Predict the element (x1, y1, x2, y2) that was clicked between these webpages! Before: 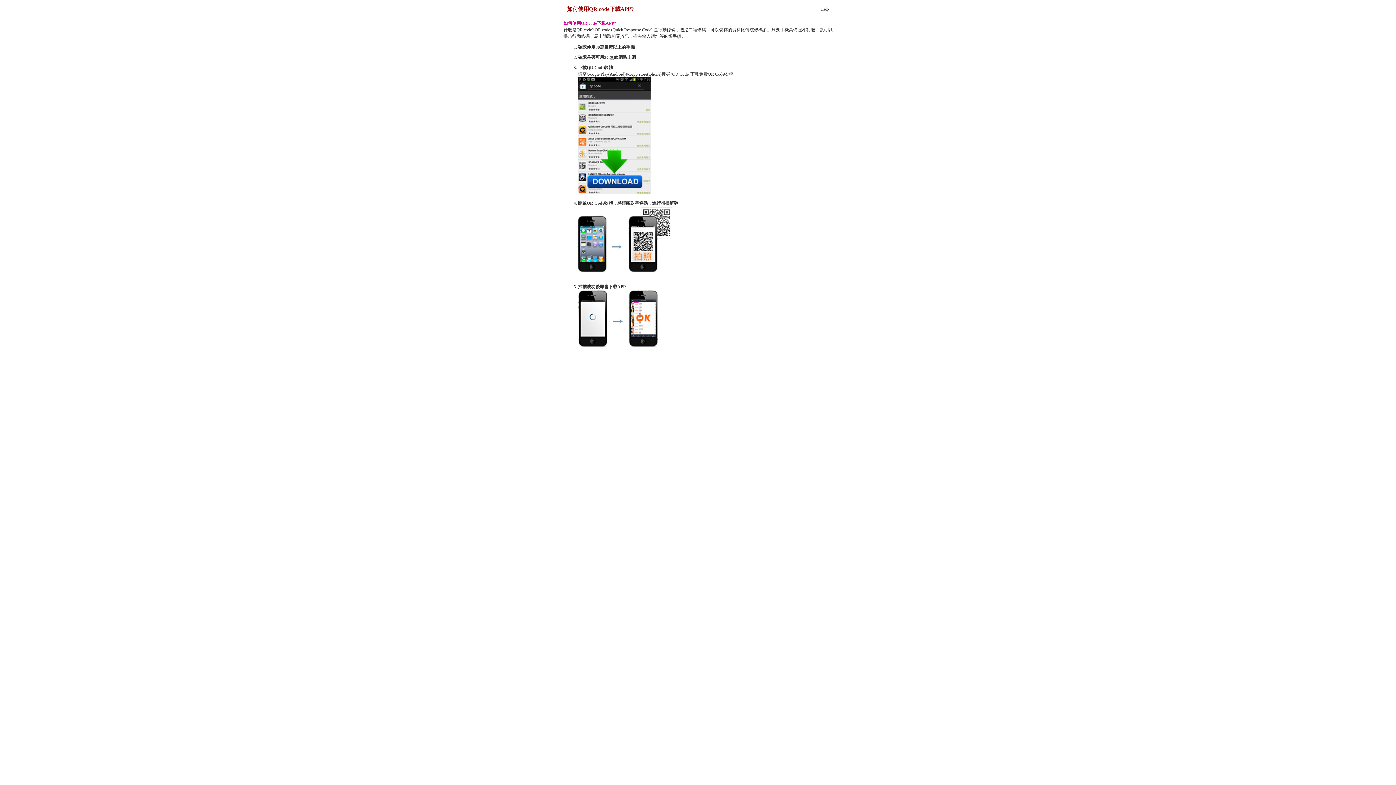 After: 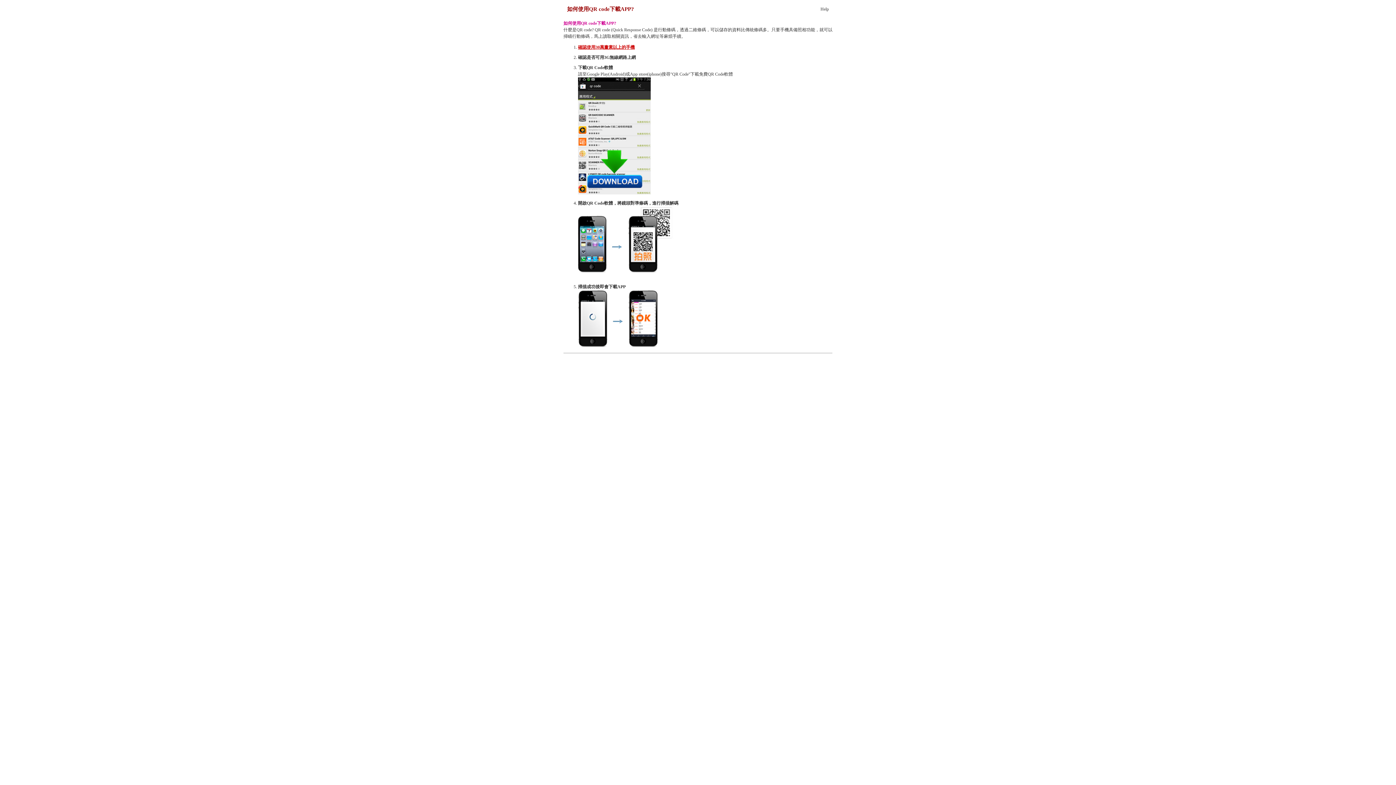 Action: bbox: (578, 44, 634, 49) label: 確認使用30萬畫素以上的手機